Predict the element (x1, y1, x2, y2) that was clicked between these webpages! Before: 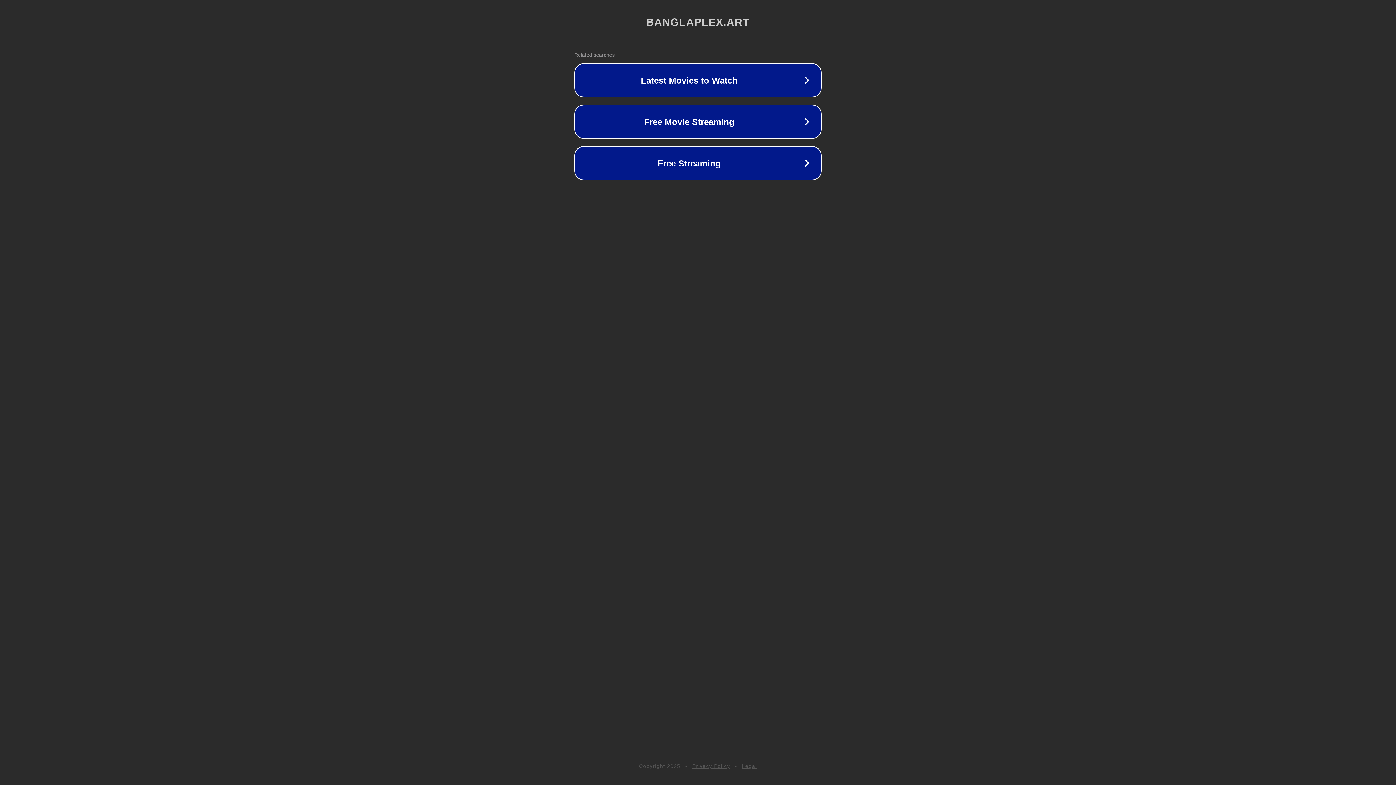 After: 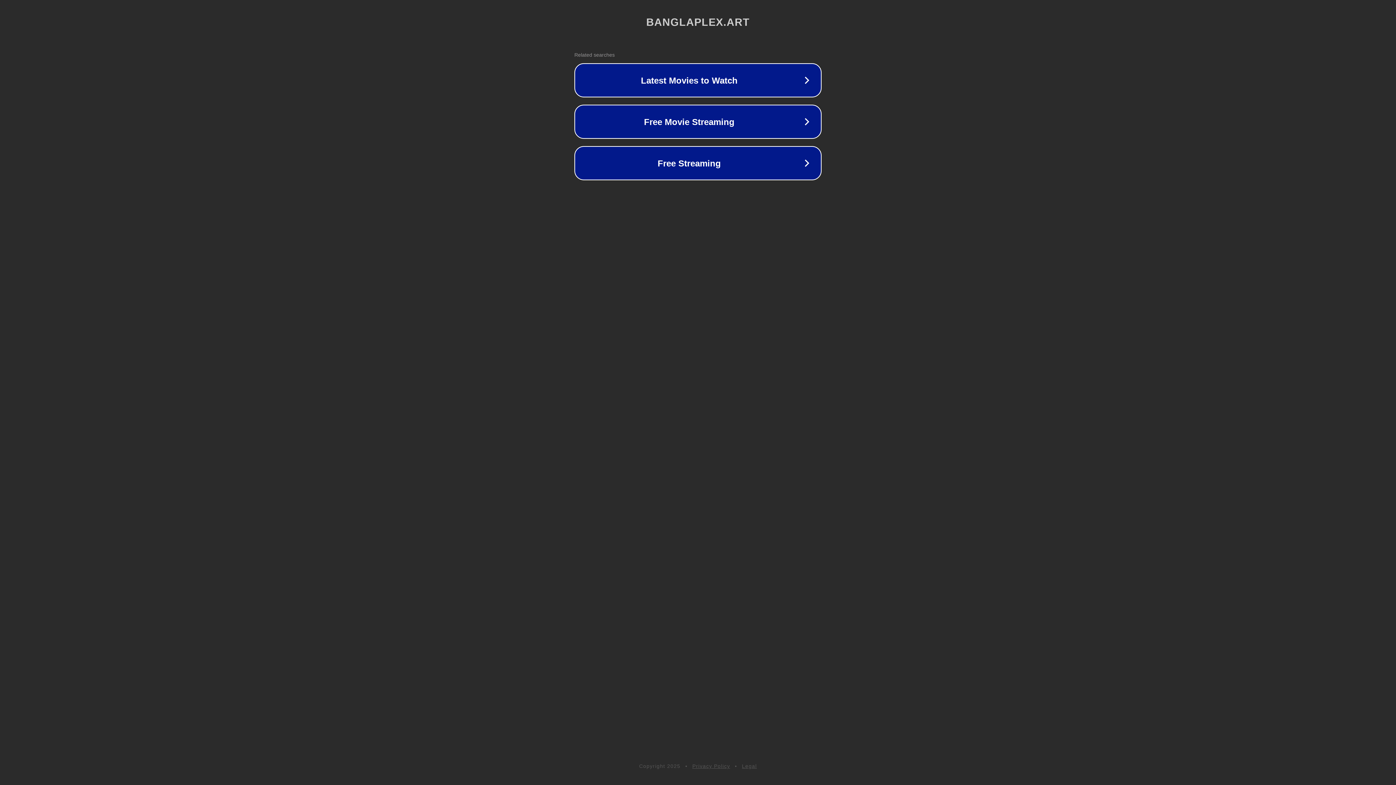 Action: label: Privacy Policy bbox: (692, 763, 730, 769)